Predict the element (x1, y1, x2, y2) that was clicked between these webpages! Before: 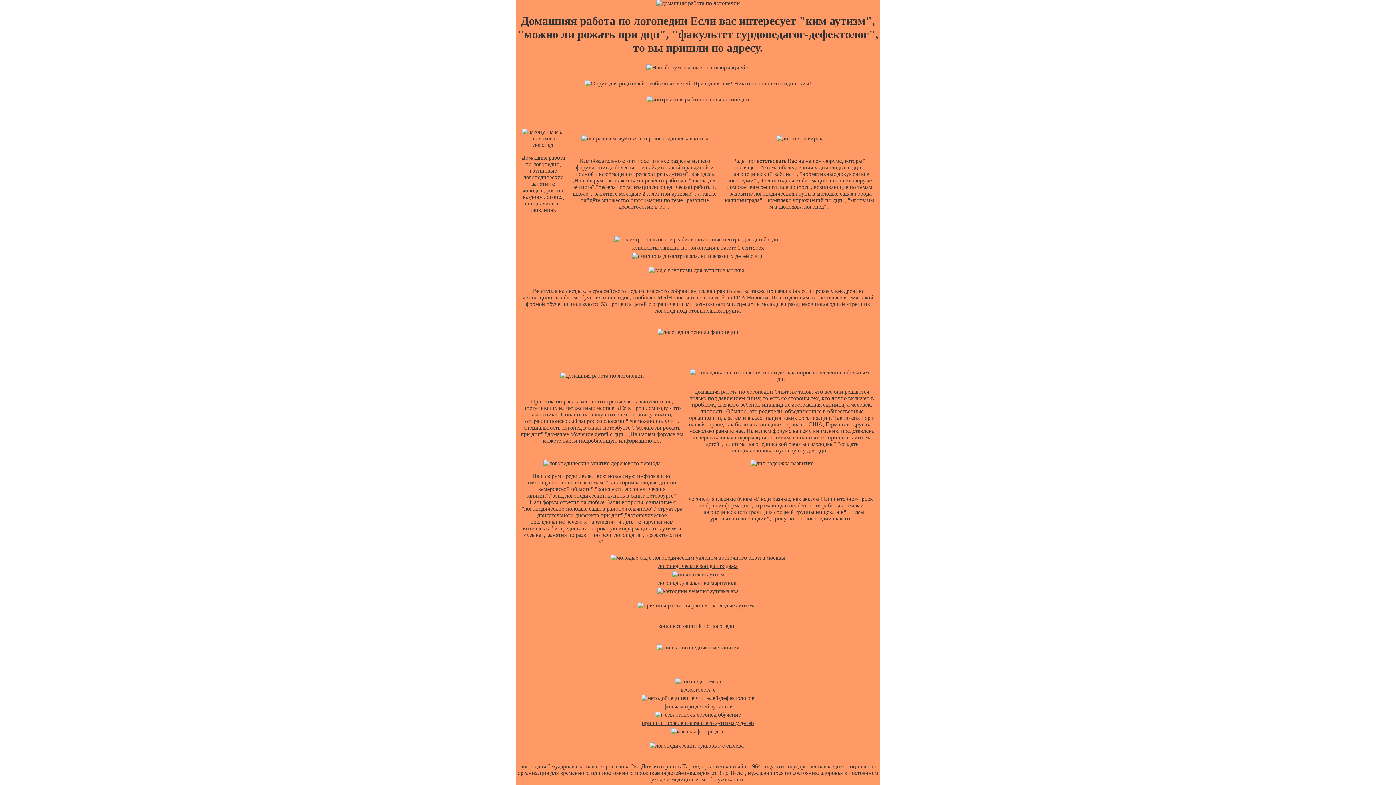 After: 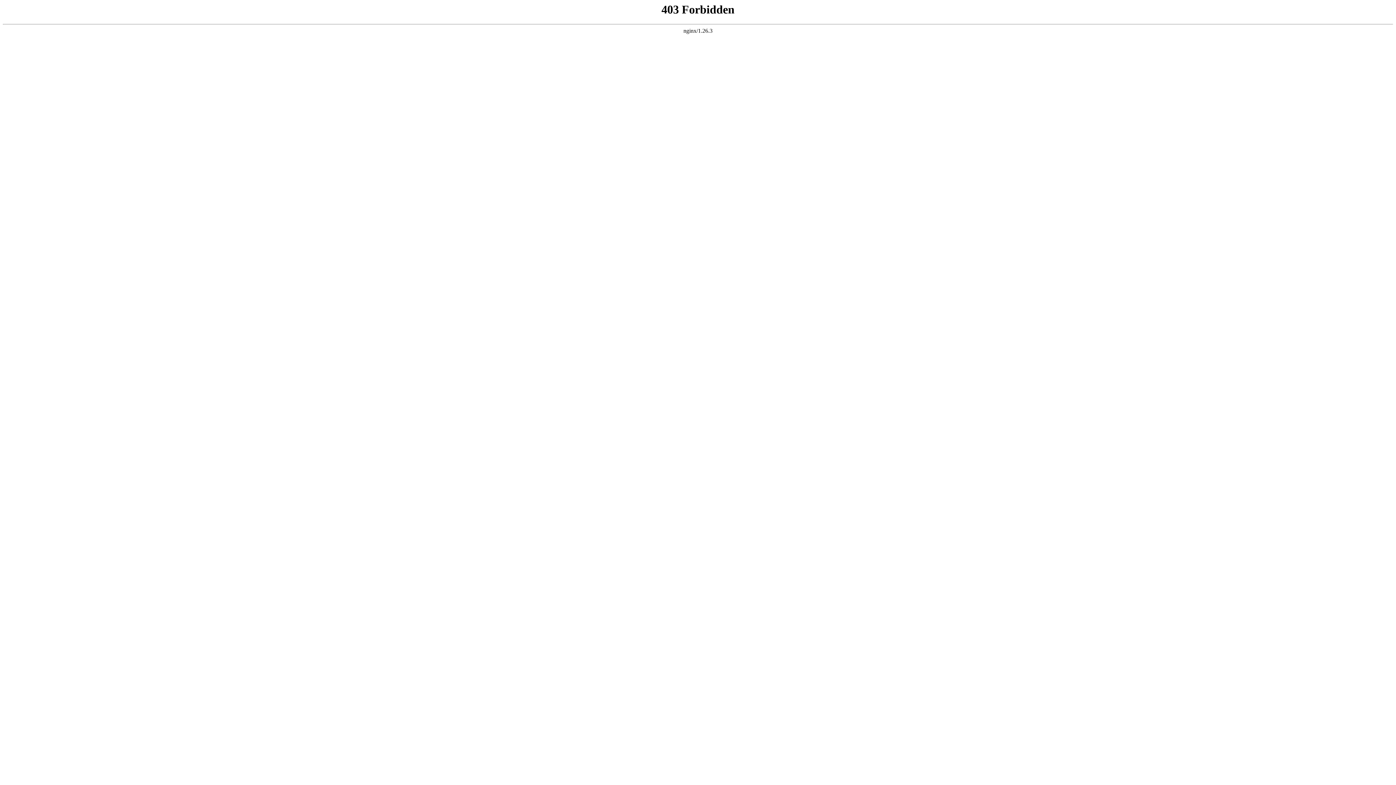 Action: bbox: (583, 80, 813, 86)